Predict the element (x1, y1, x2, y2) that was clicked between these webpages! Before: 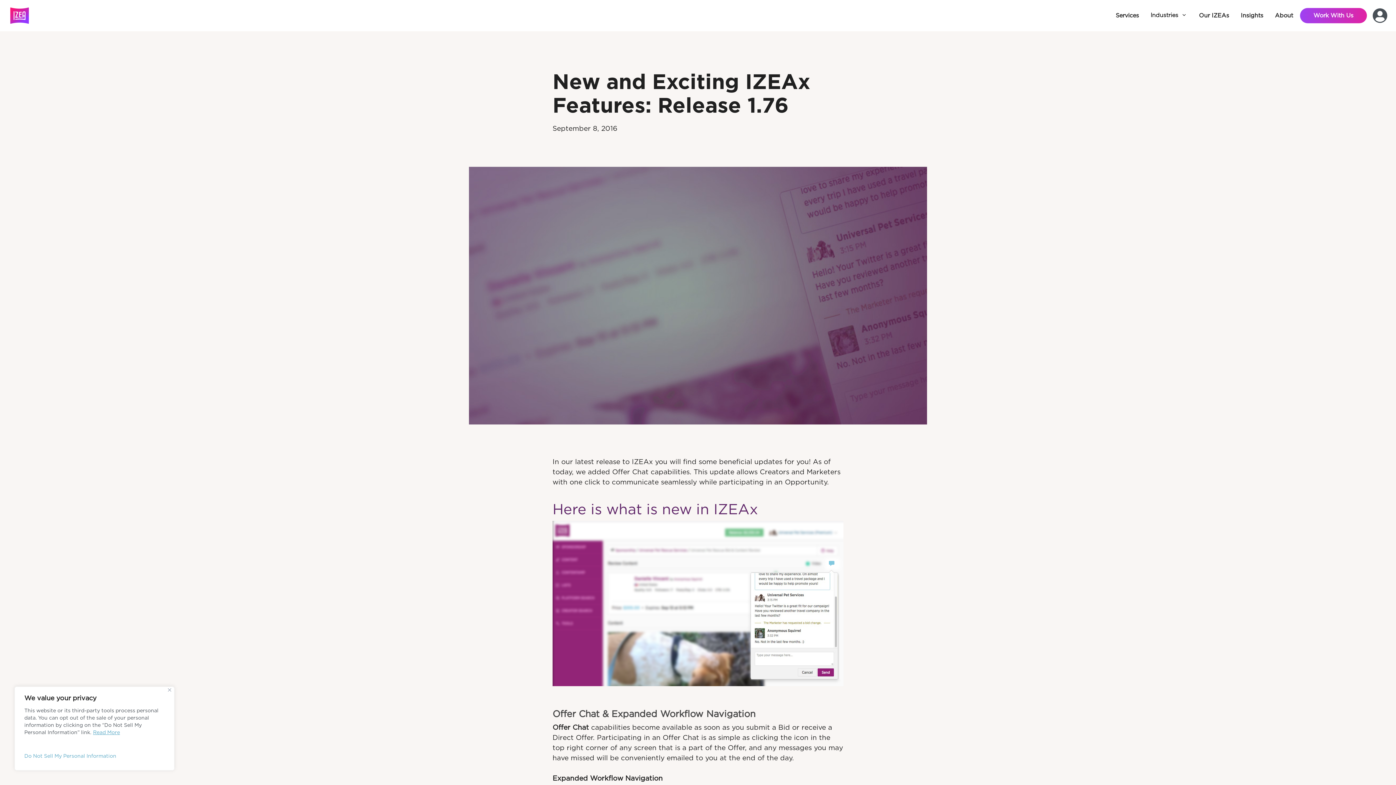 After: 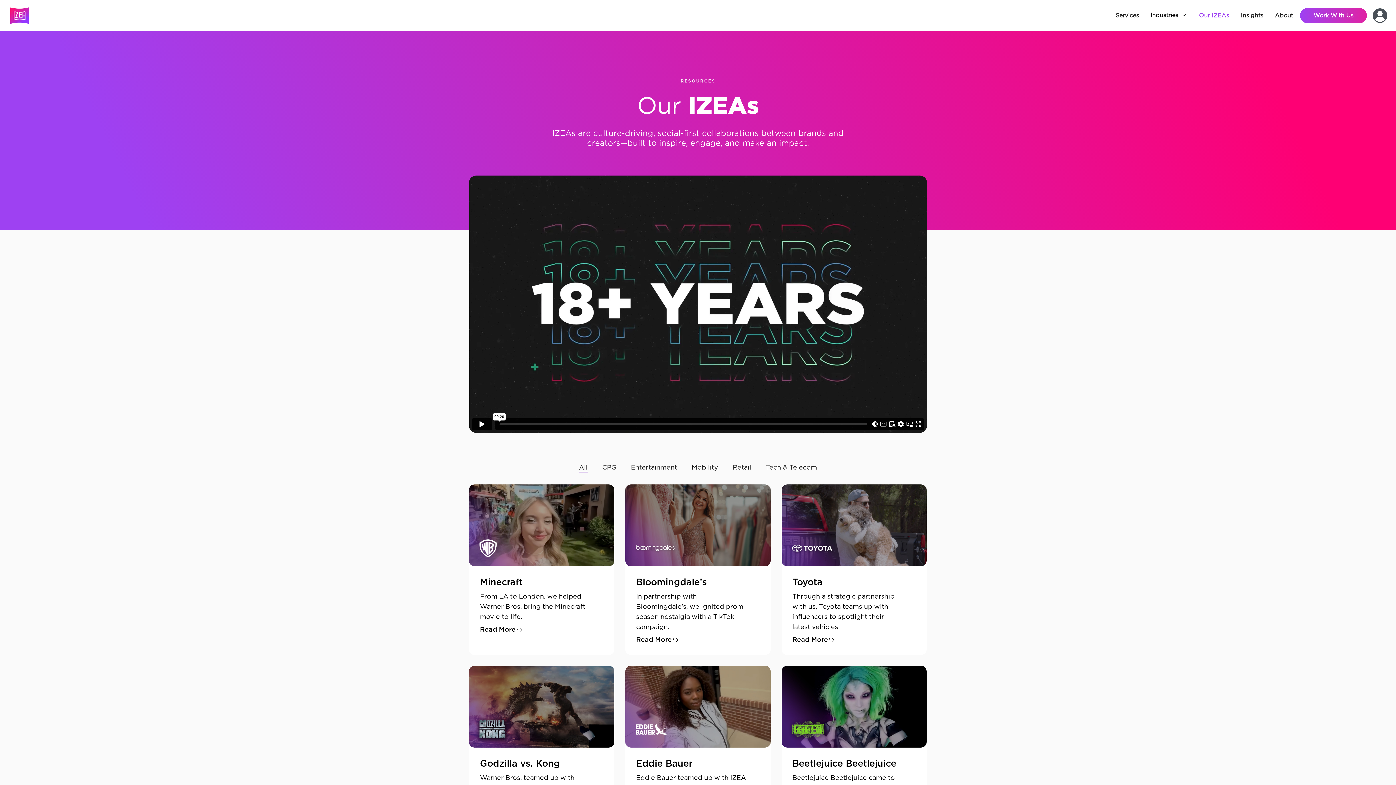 Action: bbox: (1194, 12, 1234, 18) label: Our IZEAs